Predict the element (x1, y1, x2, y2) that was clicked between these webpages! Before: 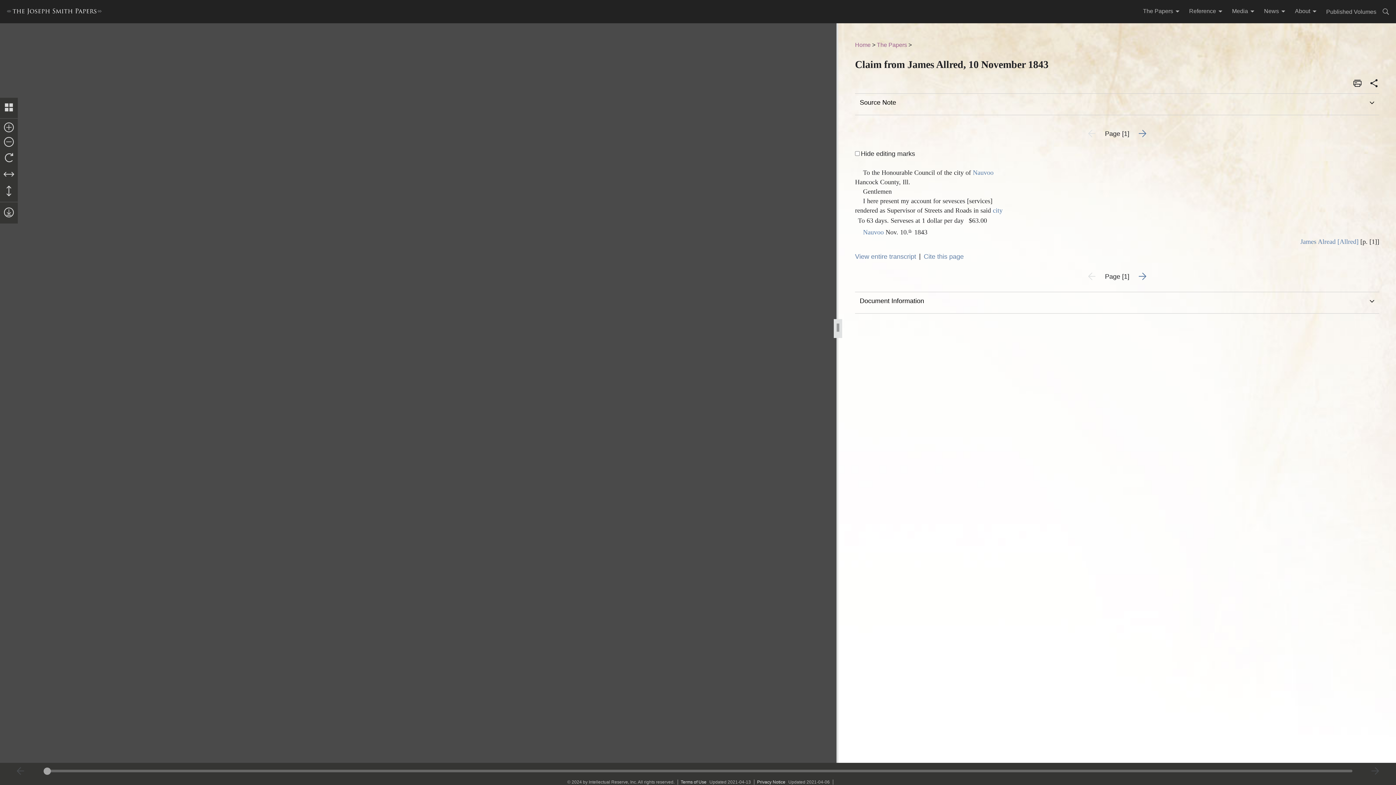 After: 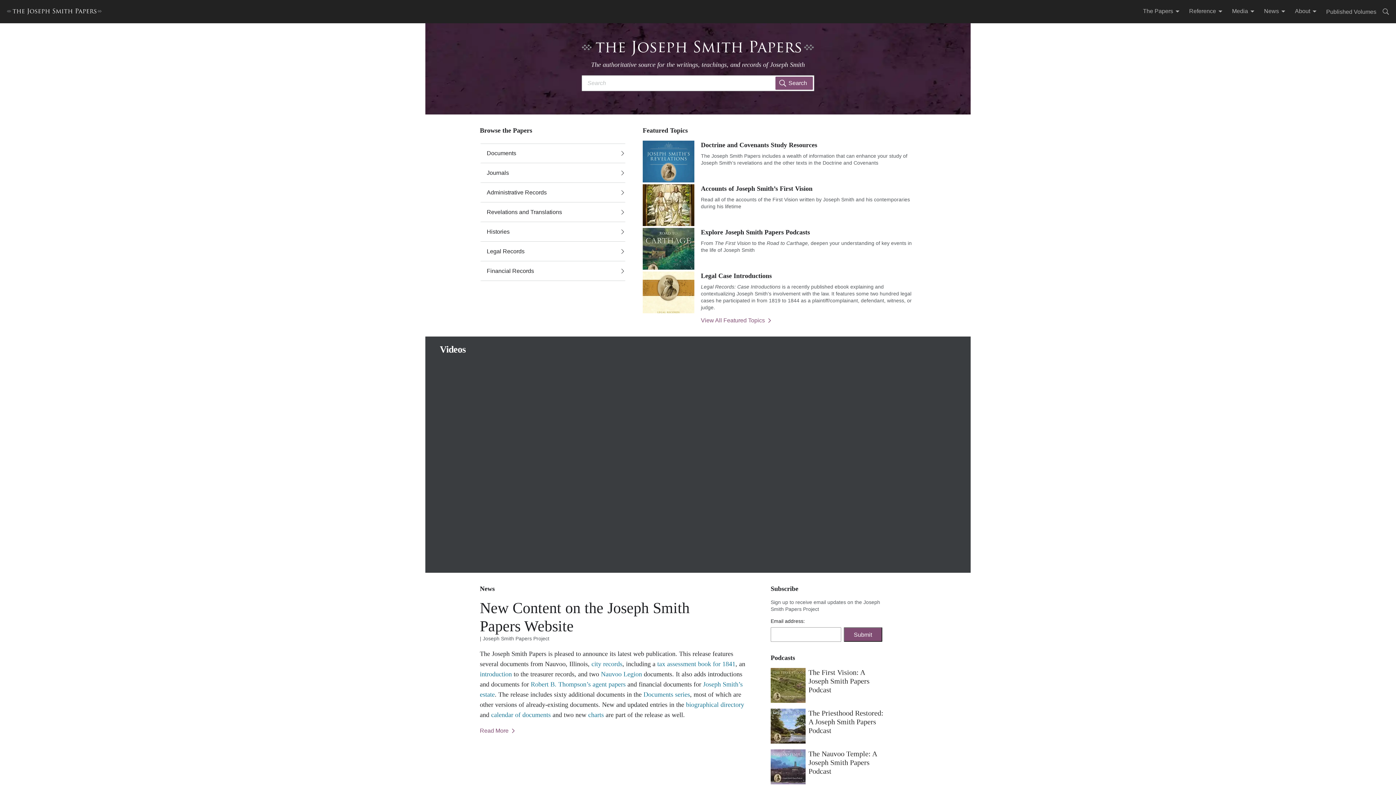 Action: bbox: (855, 41, 870, 48) label: Home